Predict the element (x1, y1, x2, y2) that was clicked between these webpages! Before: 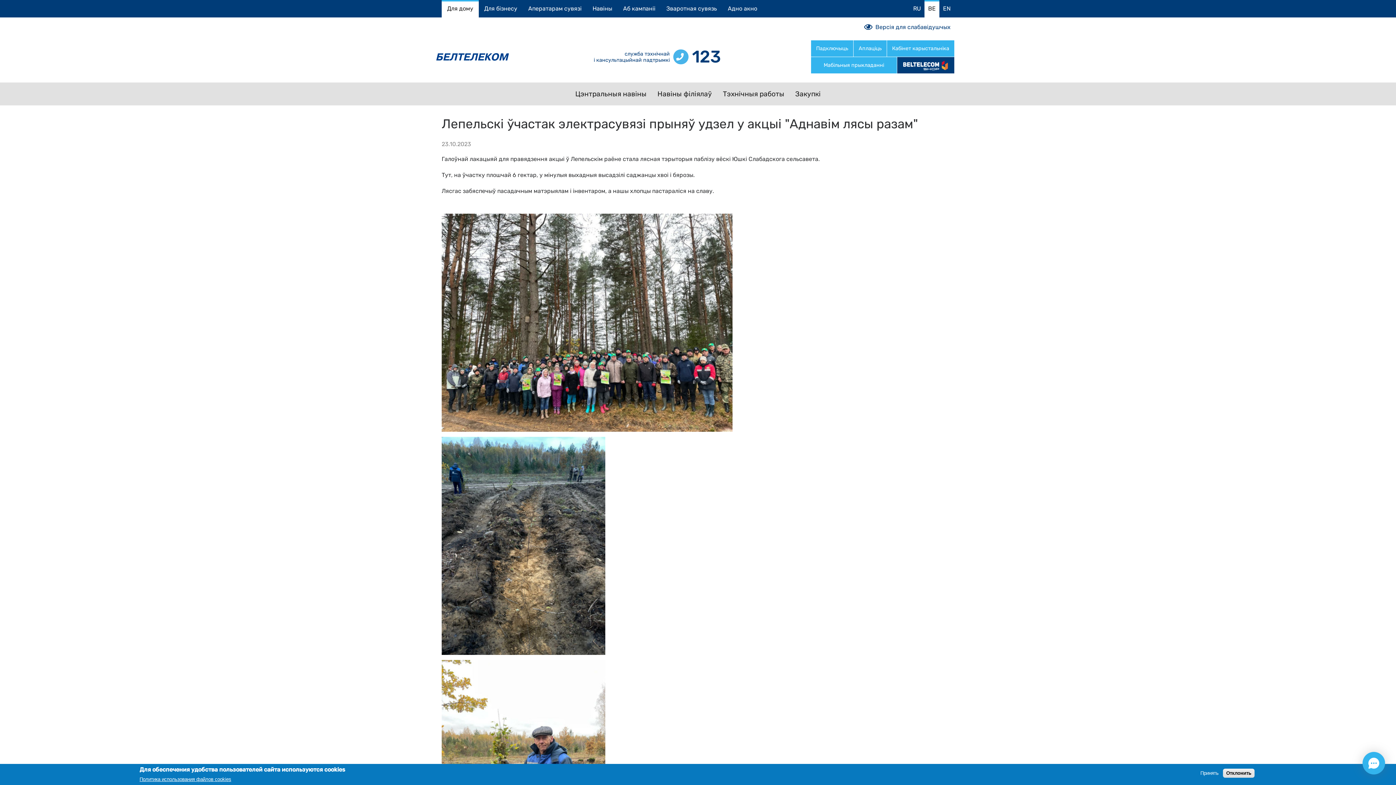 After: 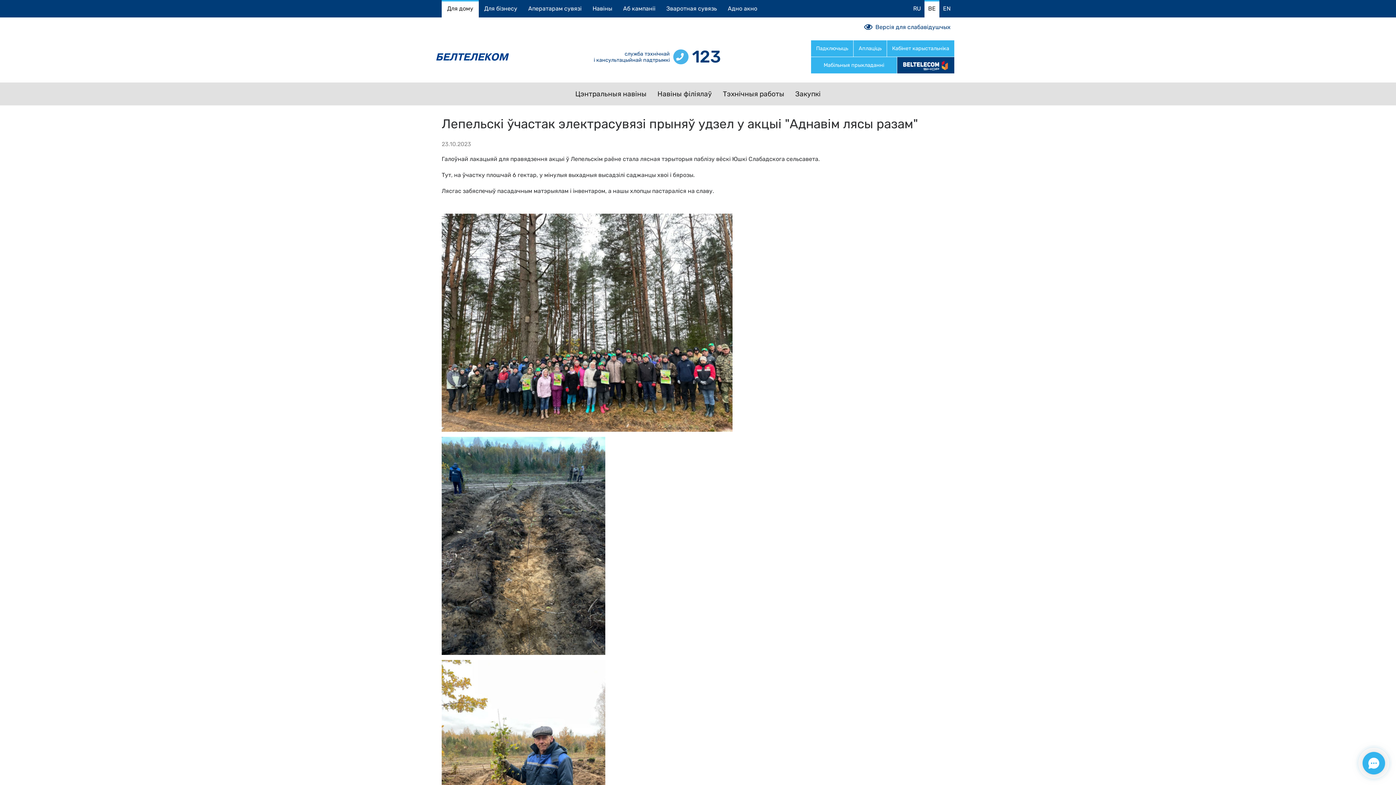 Action: label: Отклонить bbox: (1223, 769, 1254, 778)